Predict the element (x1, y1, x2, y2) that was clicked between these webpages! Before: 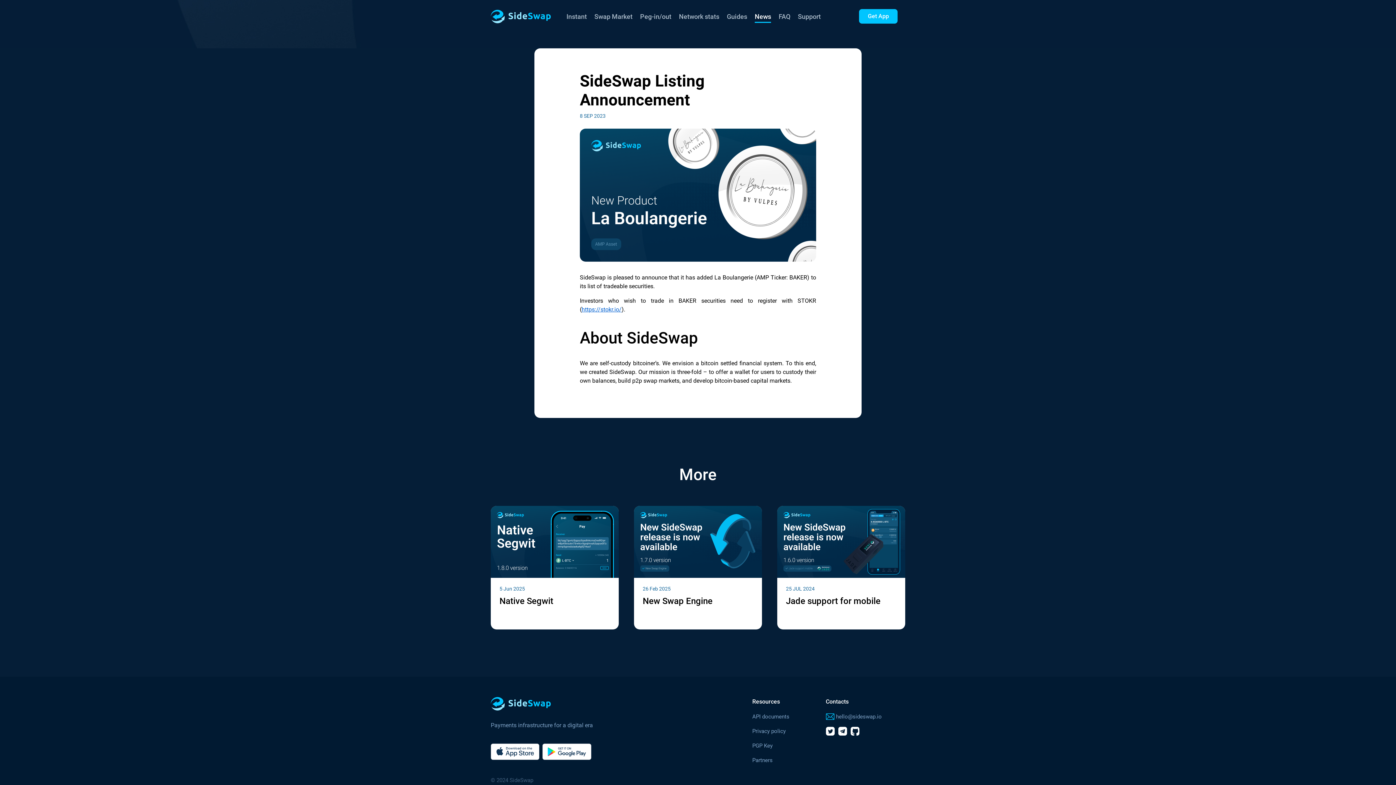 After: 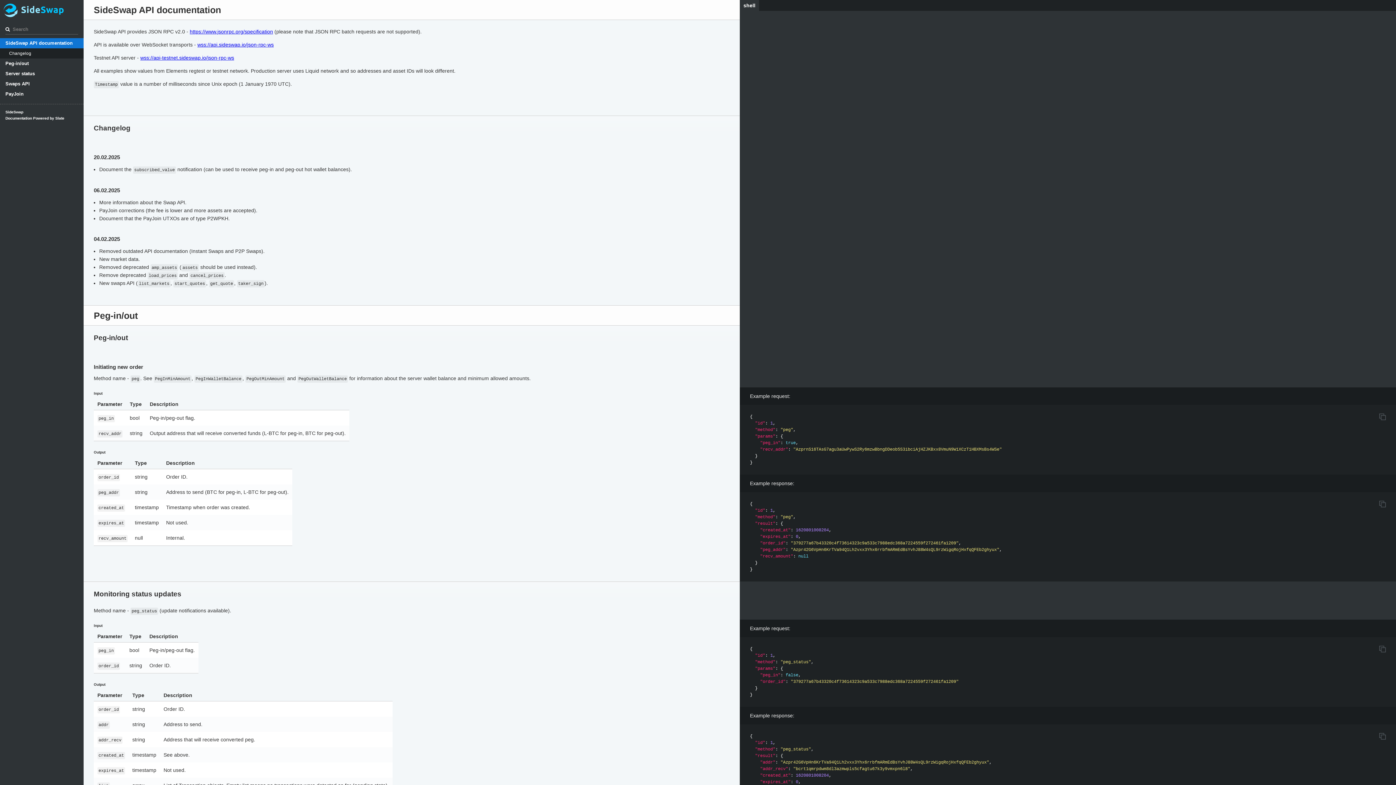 Action: label: API documents bbox: (752, 713, 789, 720)